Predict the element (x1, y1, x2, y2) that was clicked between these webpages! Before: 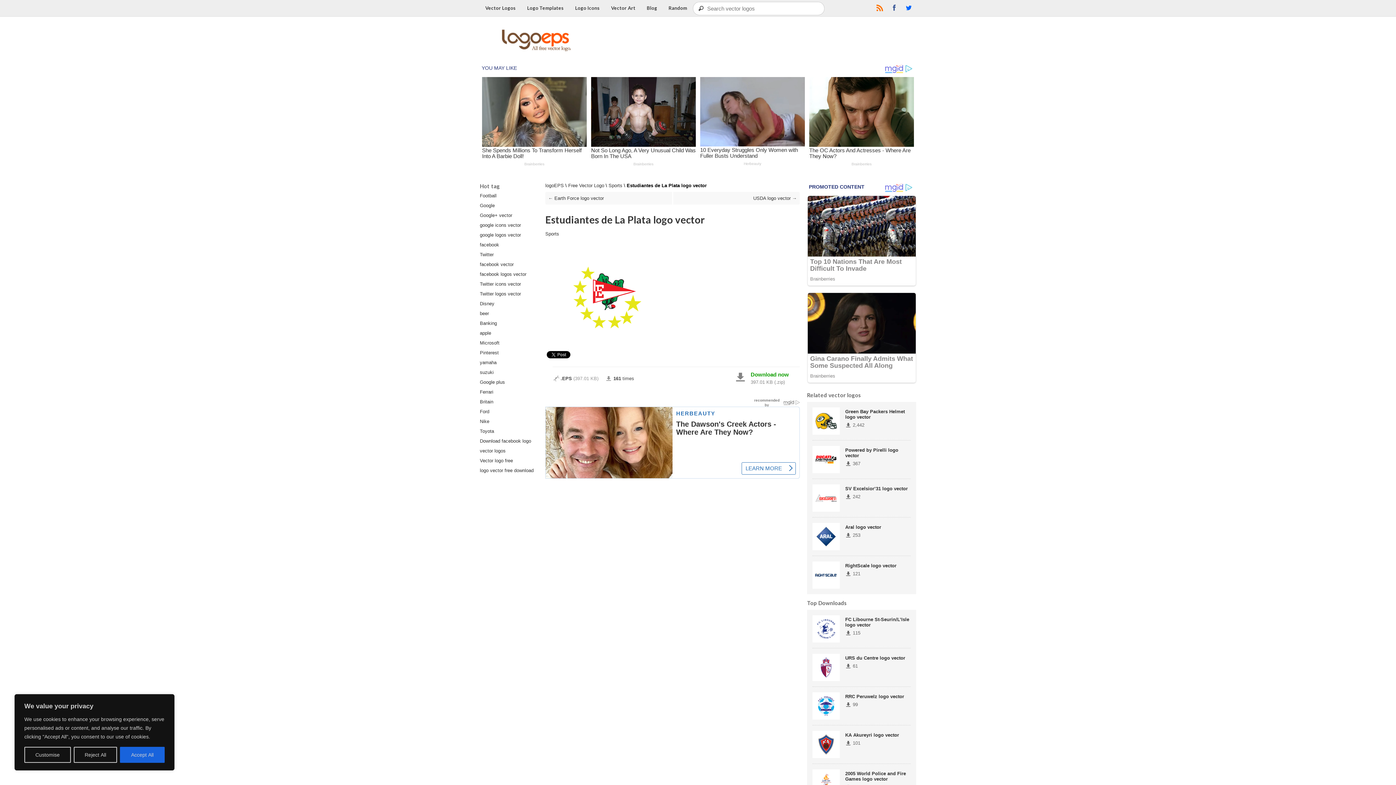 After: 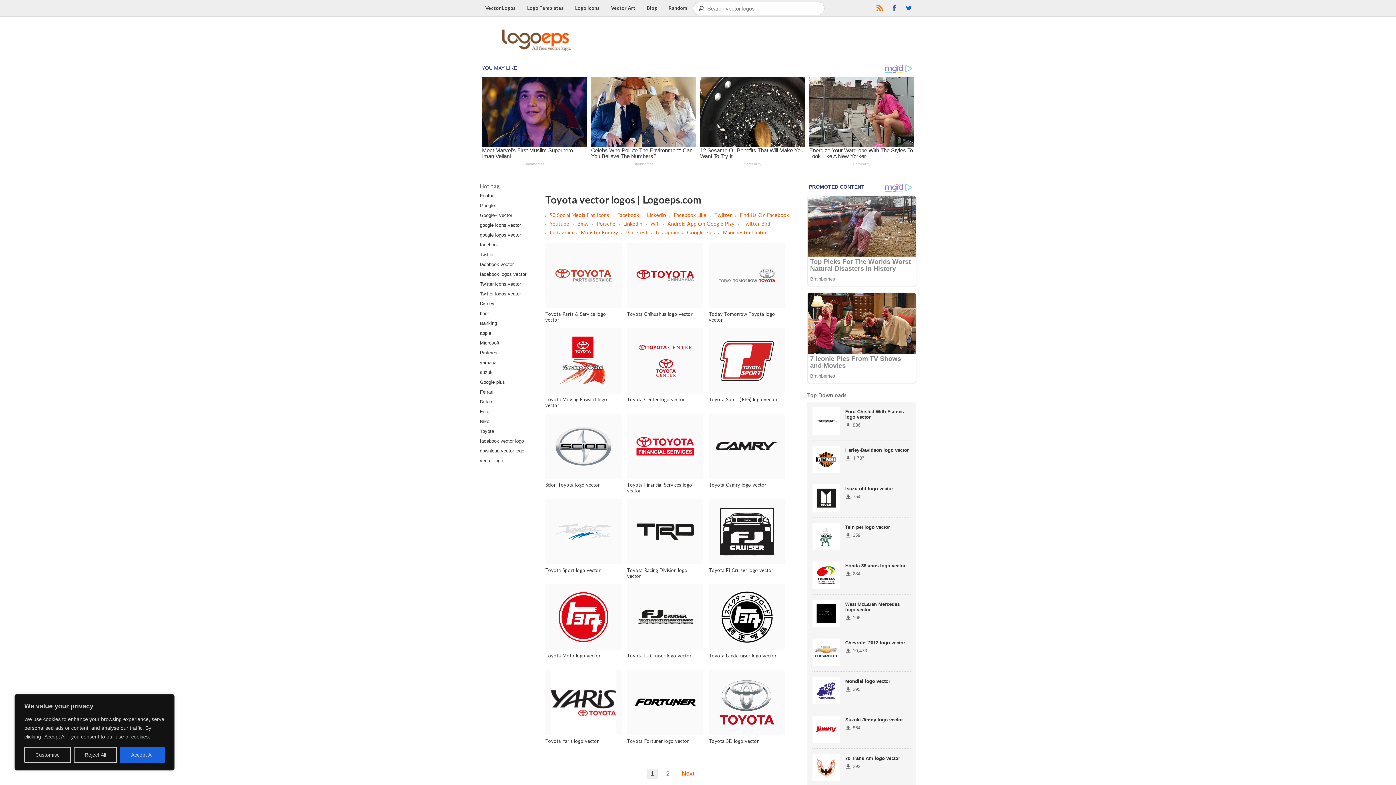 Action: bbox: (480, 440, 494, 445) label: Toyota